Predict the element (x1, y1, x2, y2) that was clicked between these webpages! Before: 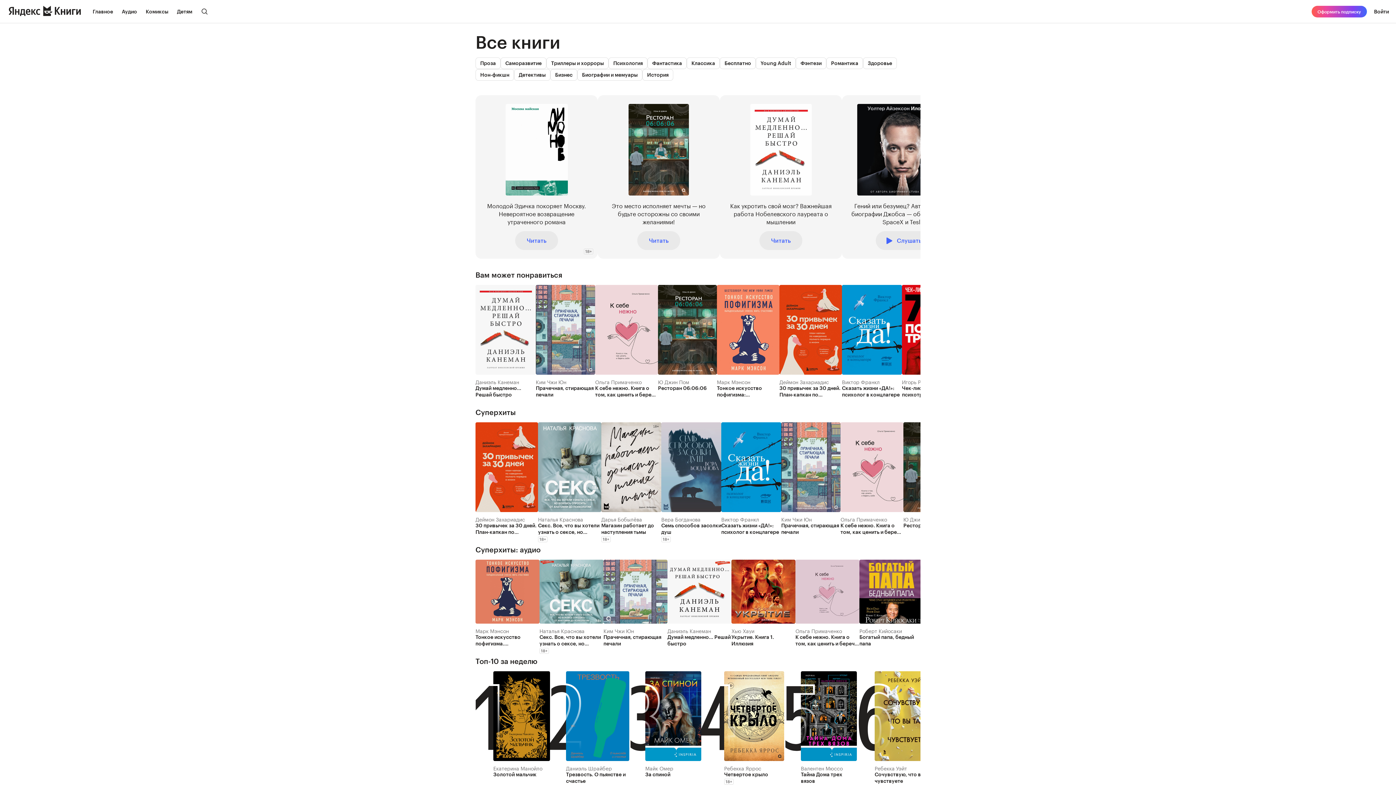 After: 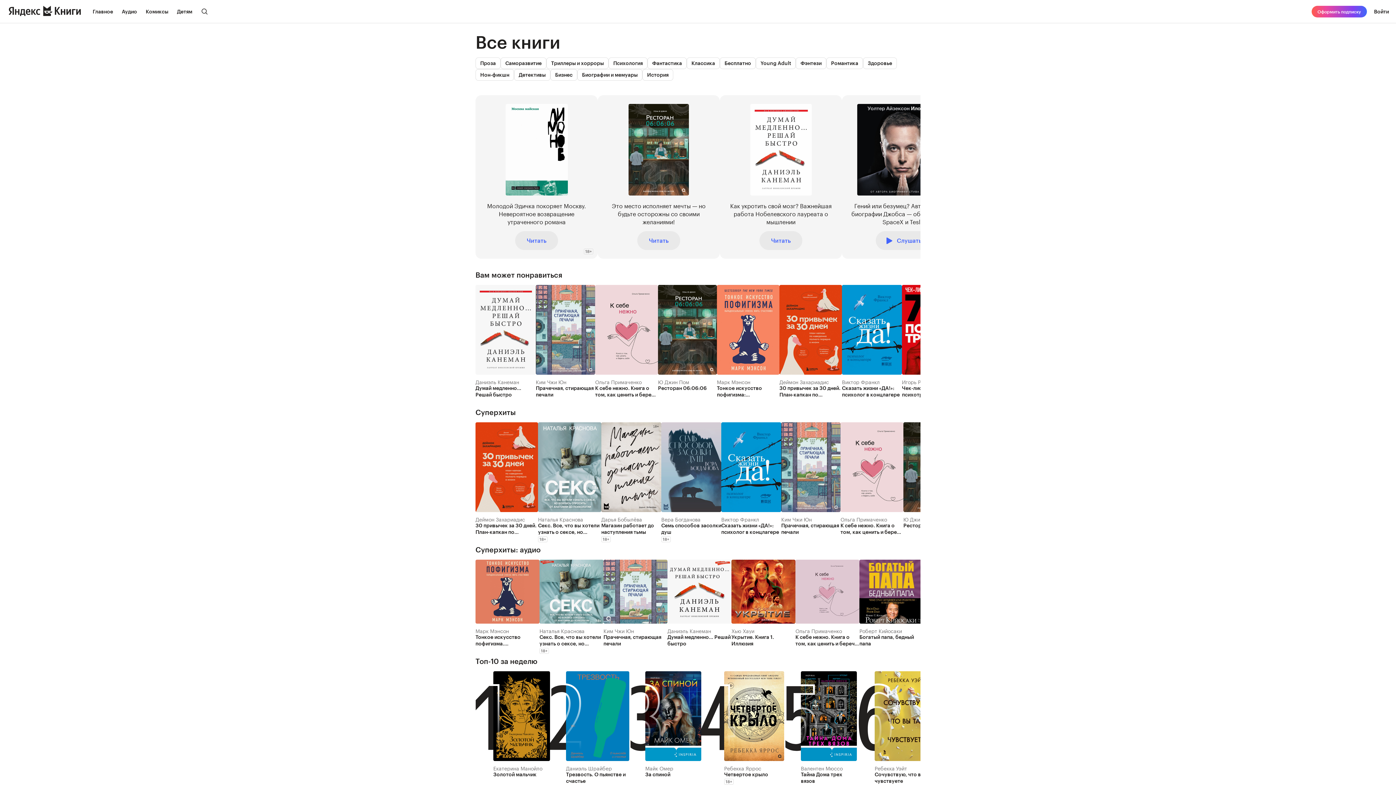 Action: bbox: (1373, 2, 1390, 20) label: Войти